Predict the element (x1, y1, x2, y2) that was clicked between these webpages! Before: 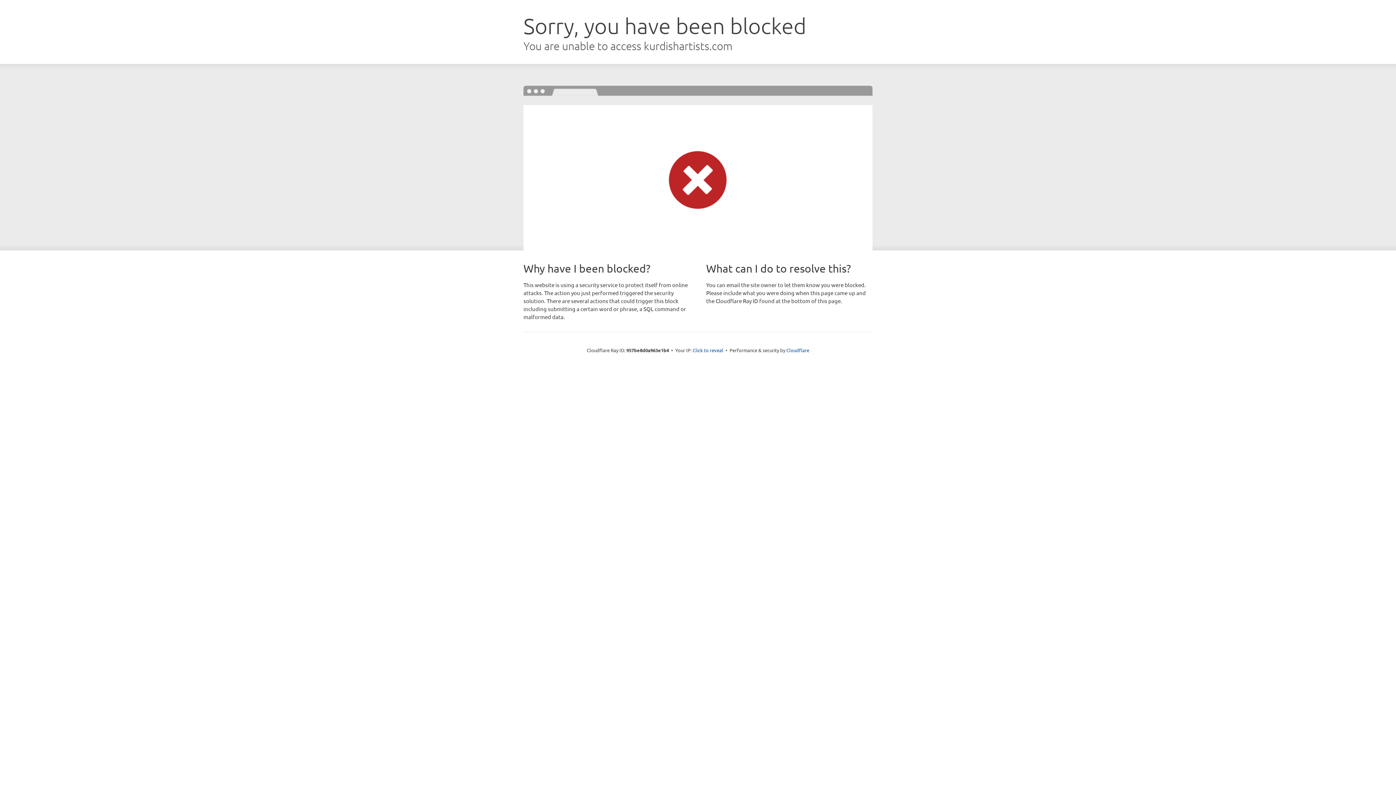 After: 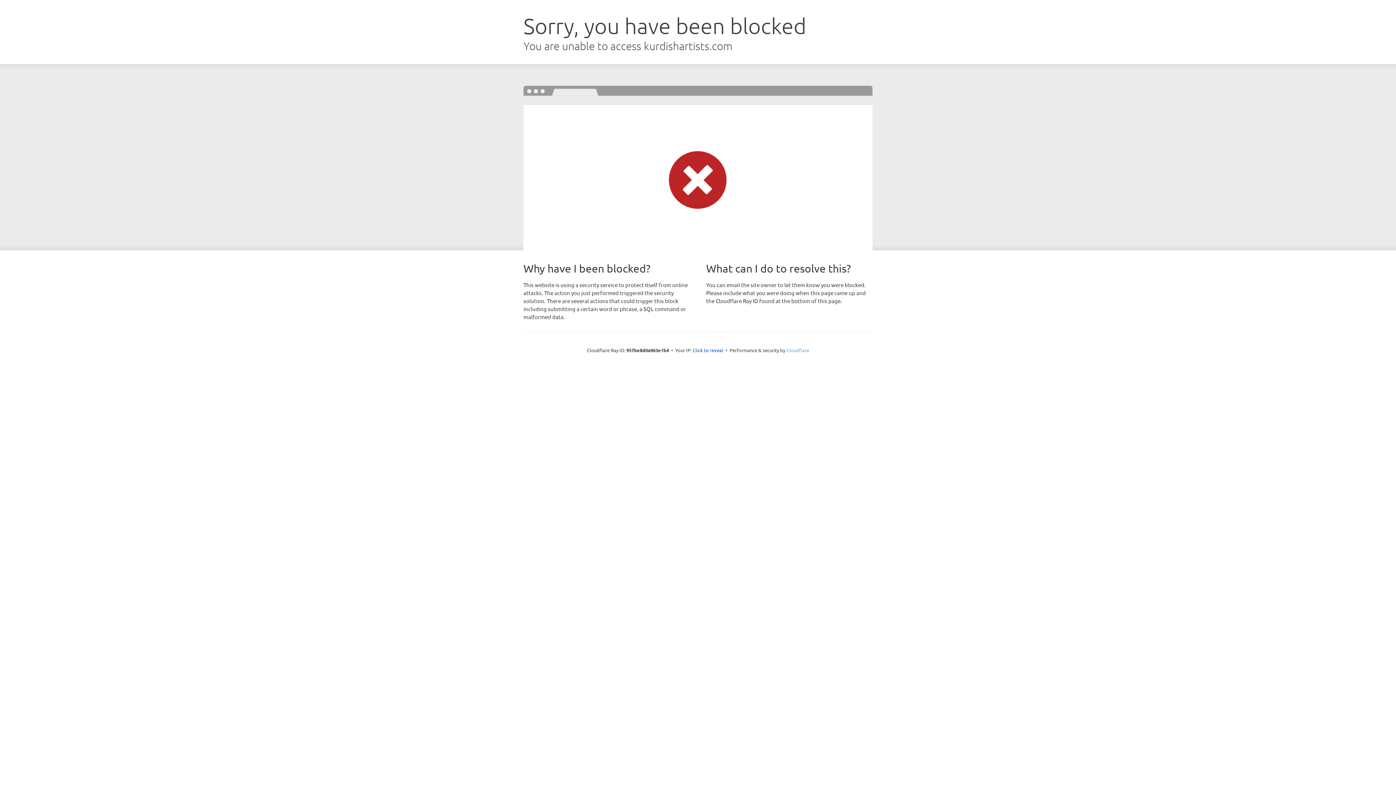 Action: bbox: (786, 347, 809, 353) label: Cloudflare